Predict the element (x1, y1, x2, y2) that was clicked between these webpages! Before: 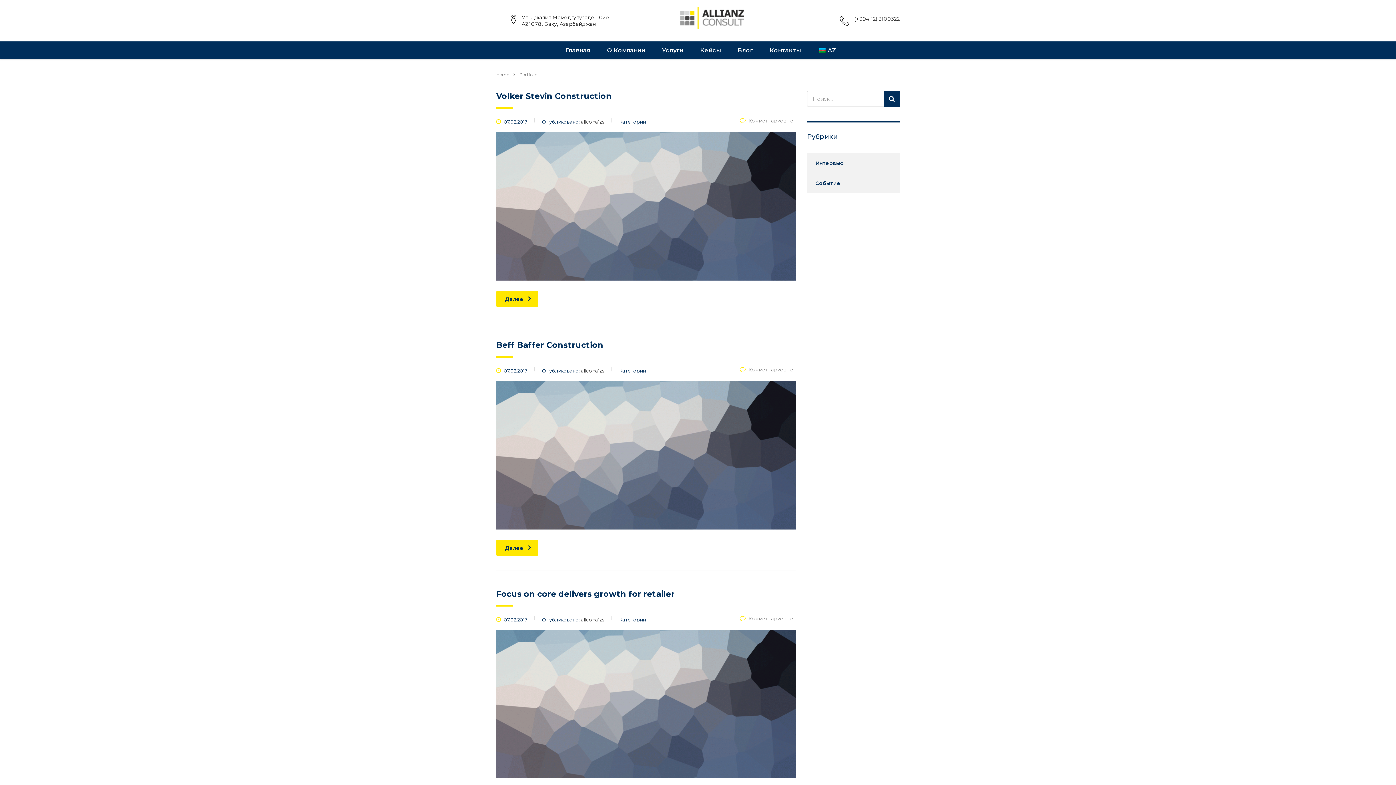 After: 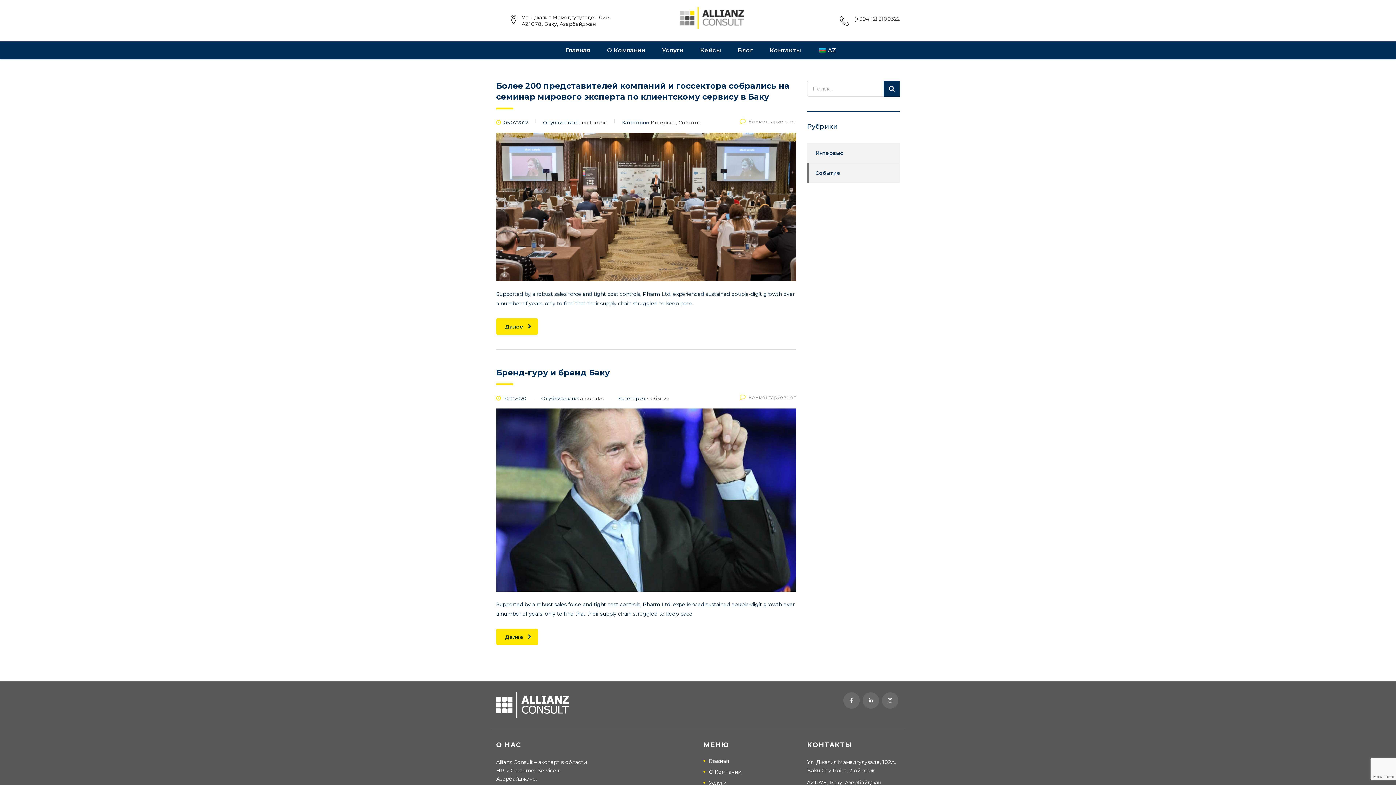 Action: label: Событие bbox: (807, 173, 840, 193)